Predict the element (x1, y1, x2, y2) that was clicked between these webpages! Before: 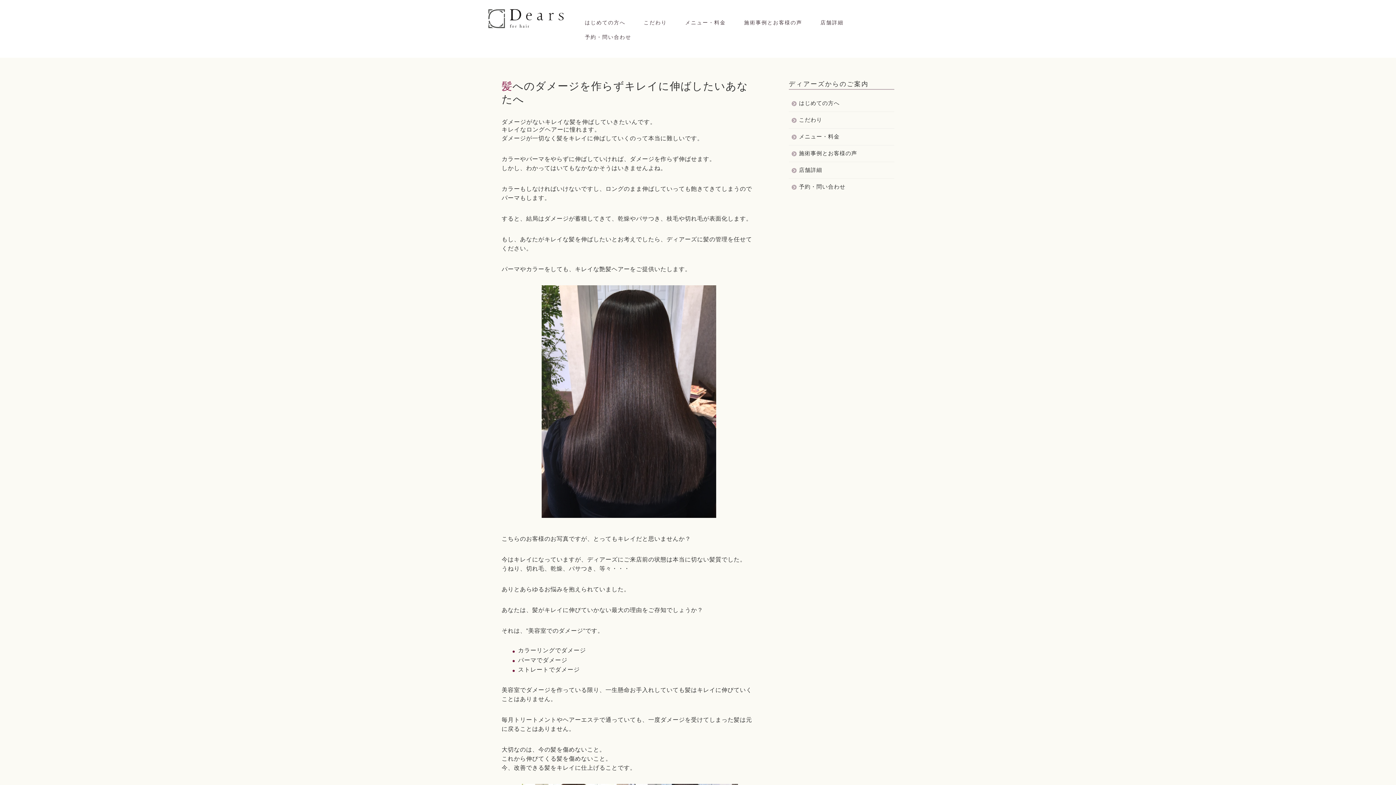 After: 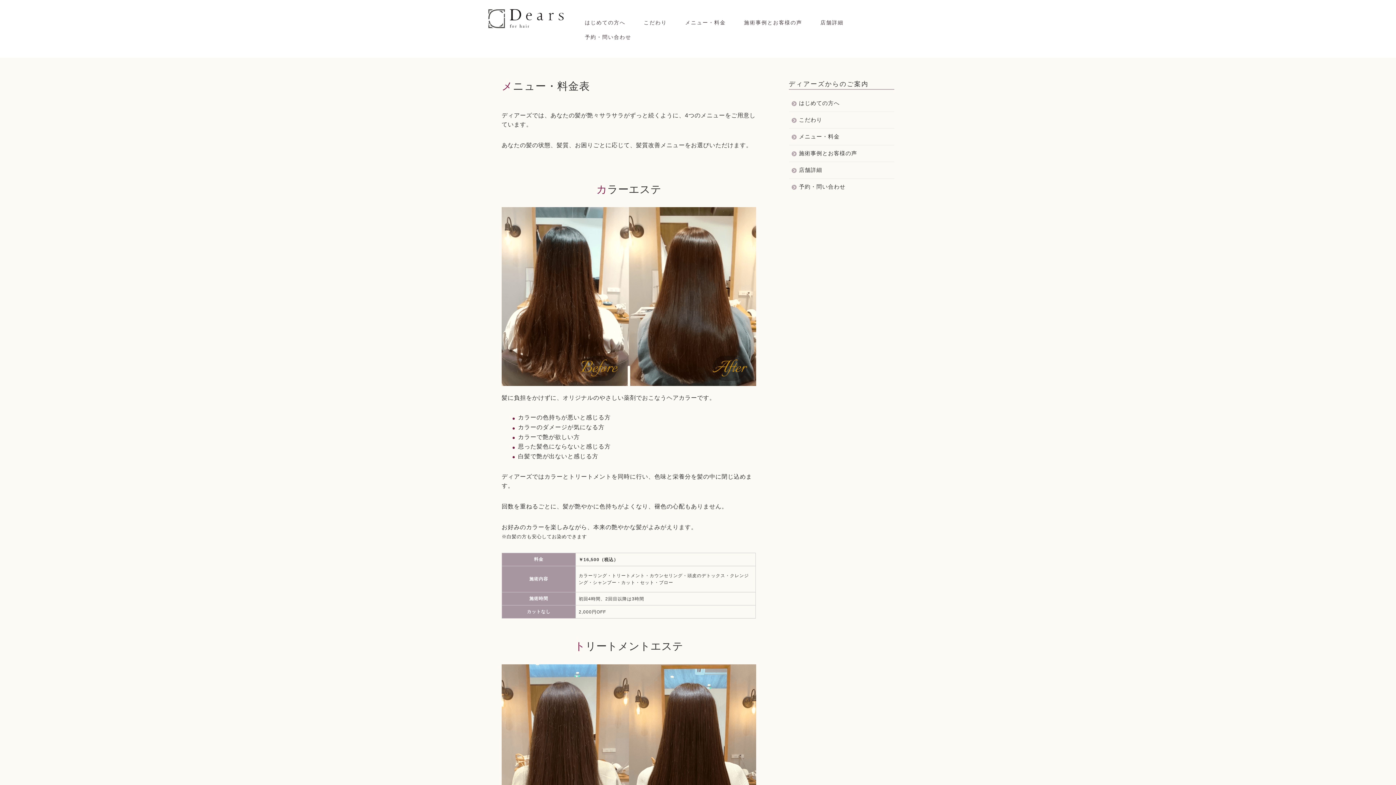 Action: label: メニュー・料金 bbox: (676, 17, 735, 31)